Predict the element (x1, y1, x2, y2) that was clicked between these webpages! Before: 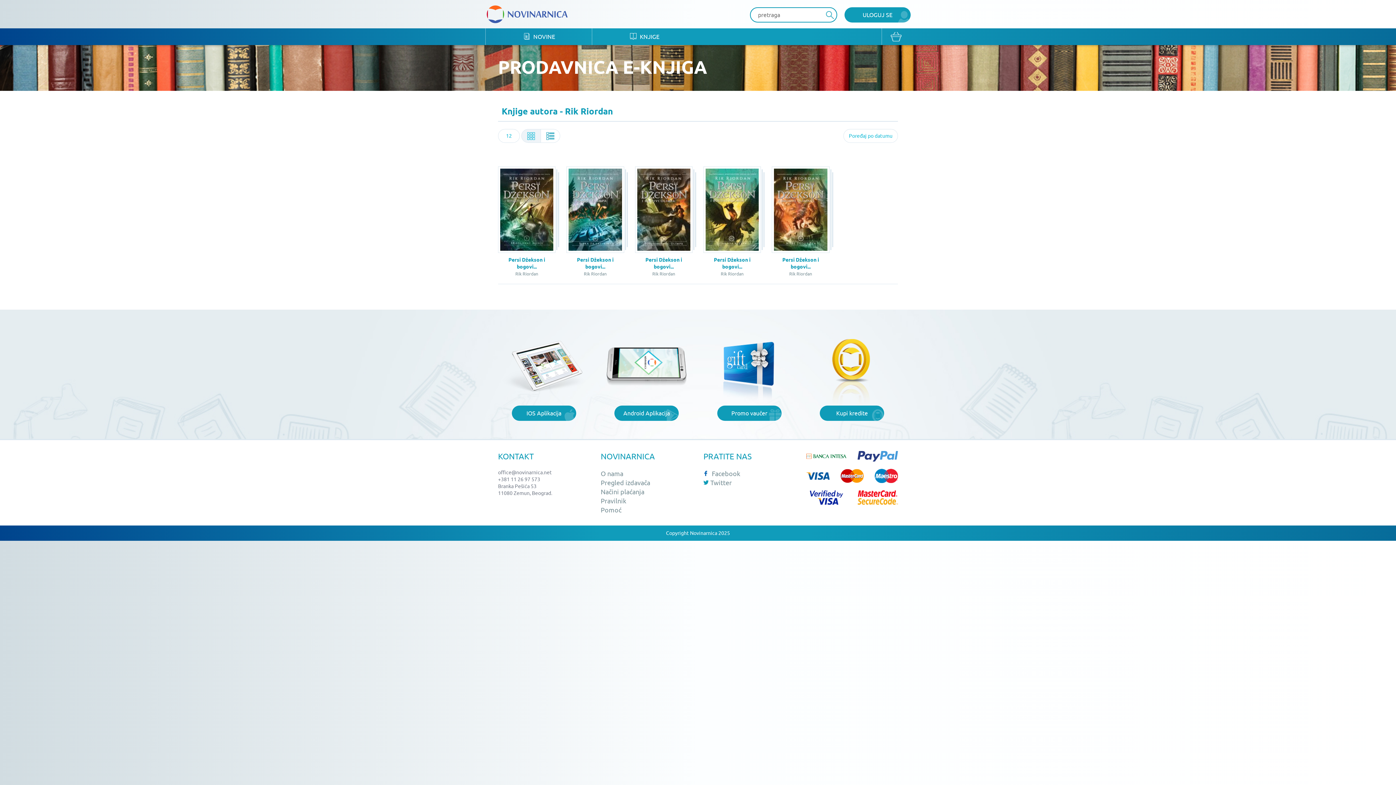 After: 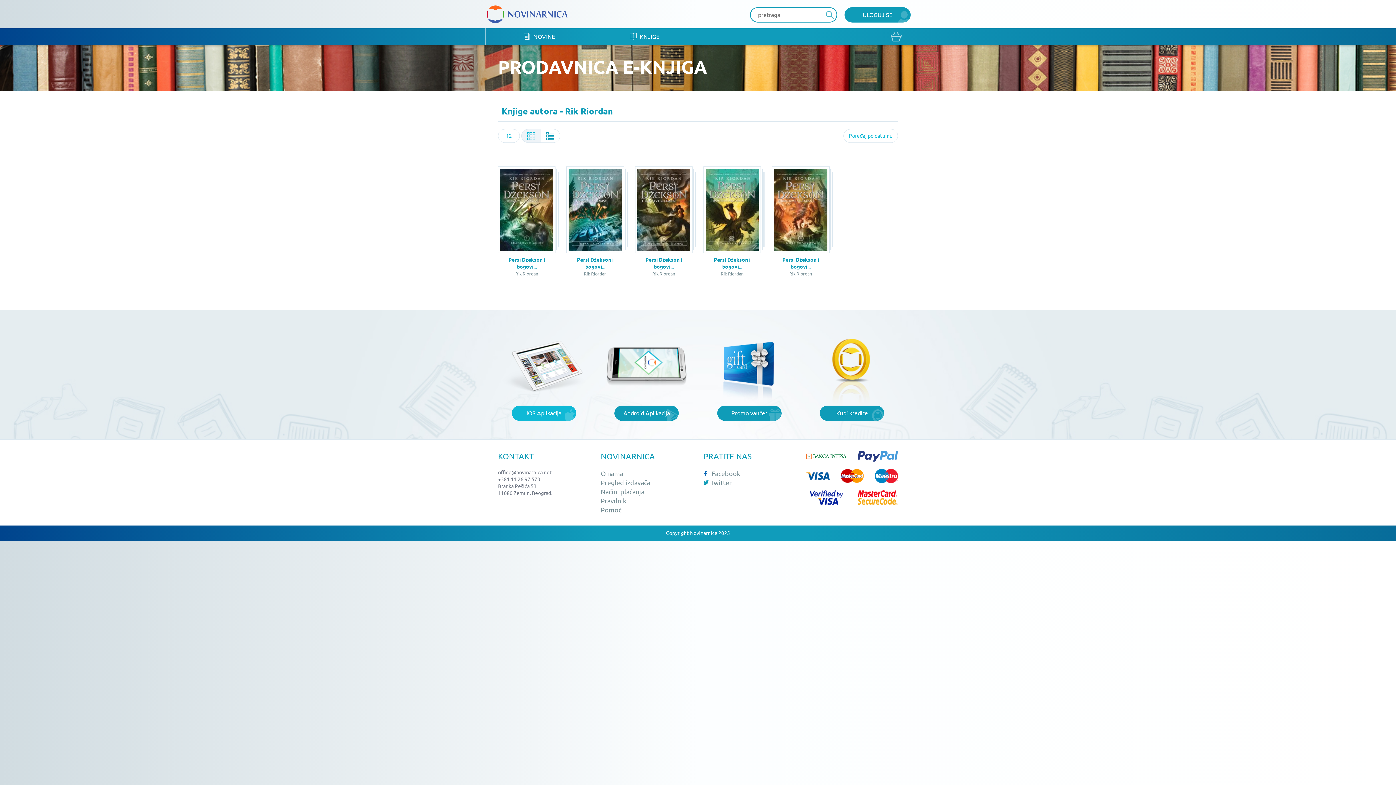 Action: bbox: (511, 405, 576, 420) label: IOS Aplikacija